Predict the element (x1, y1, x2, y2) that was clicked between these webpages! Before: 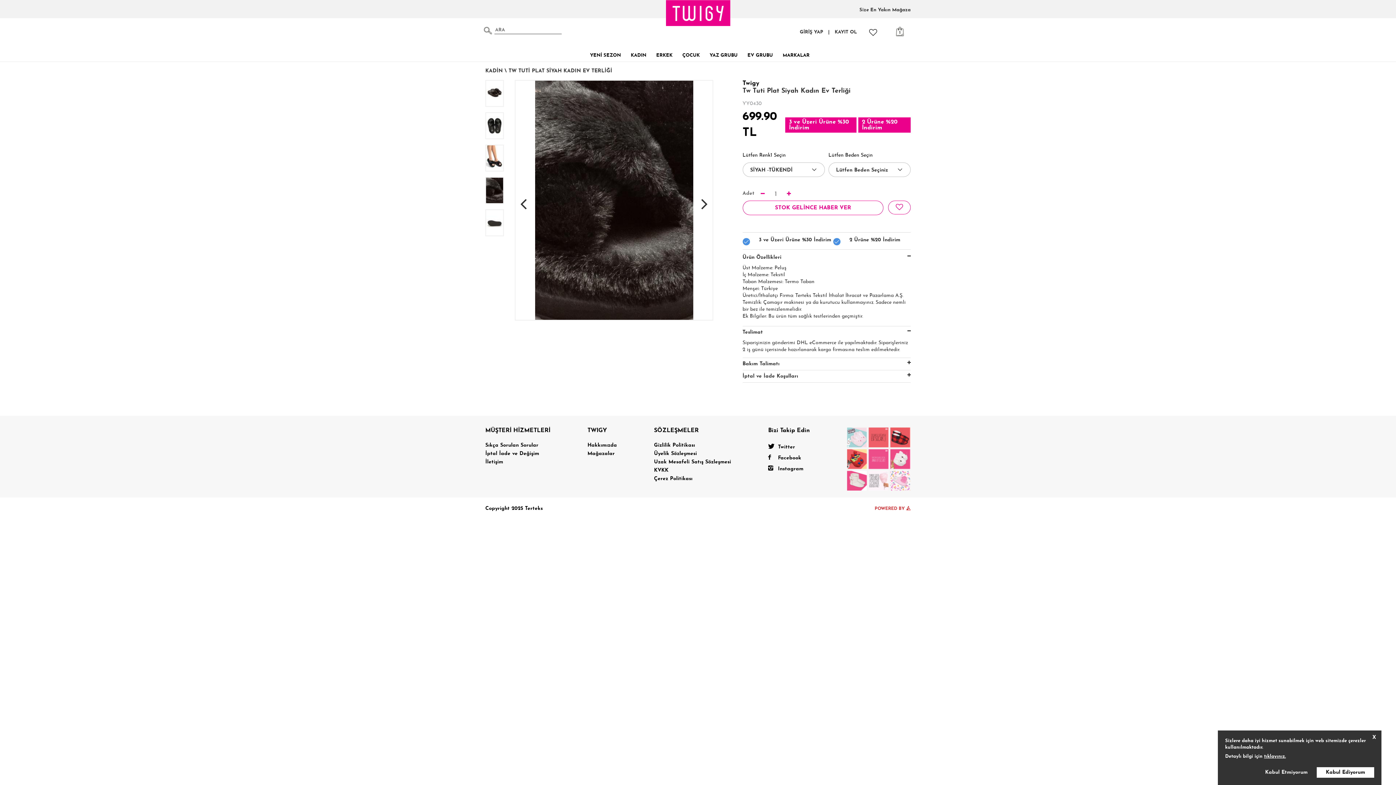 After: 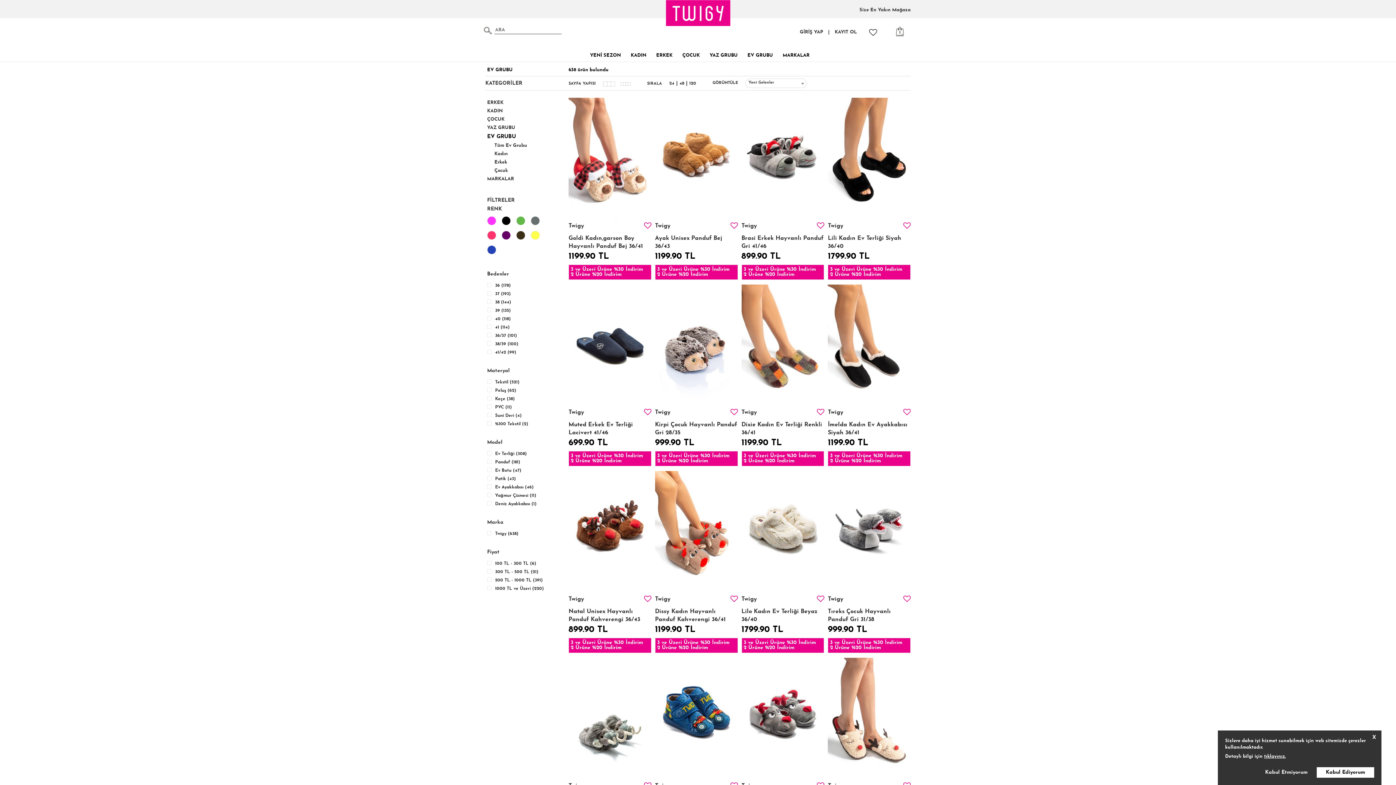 Action: bbox: (743, 49, 777, 66) label: EV GRUBU